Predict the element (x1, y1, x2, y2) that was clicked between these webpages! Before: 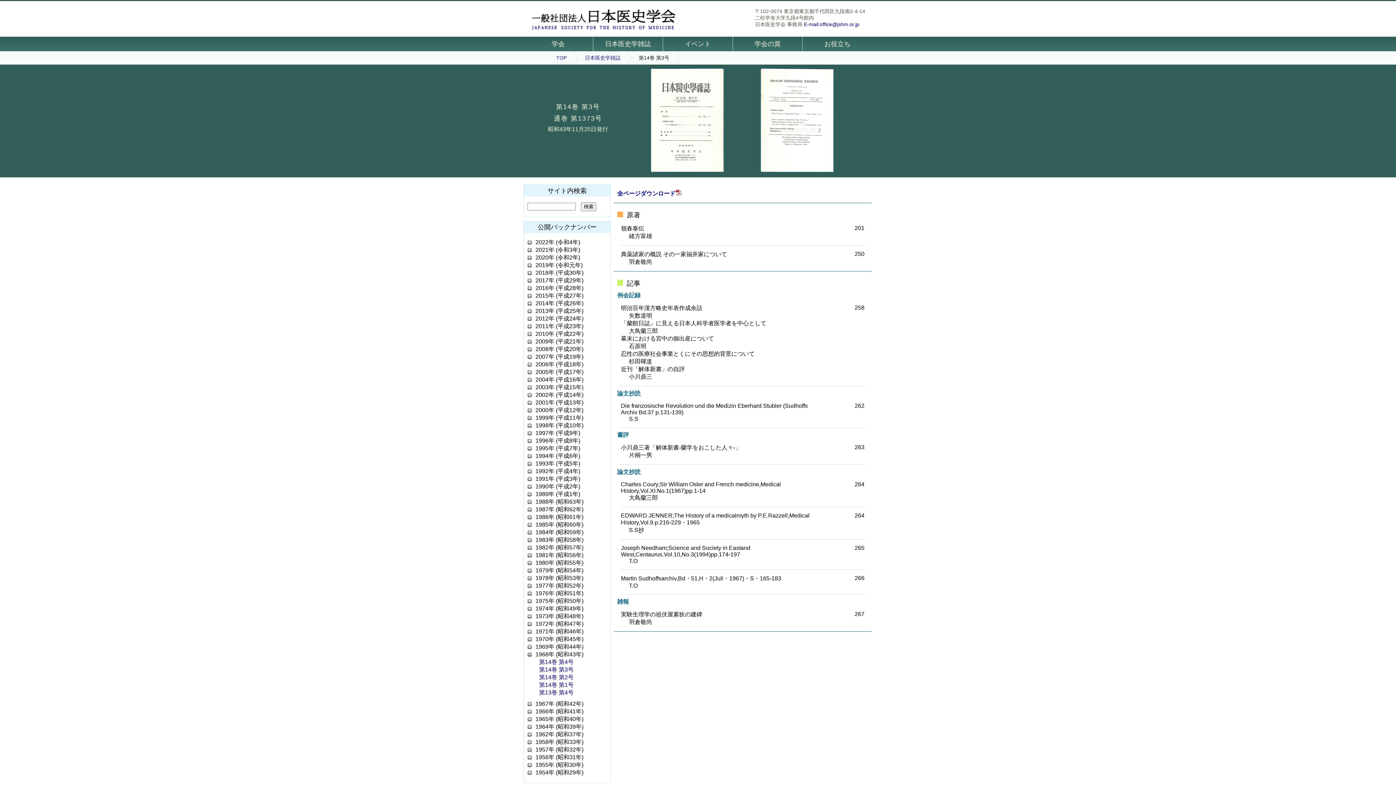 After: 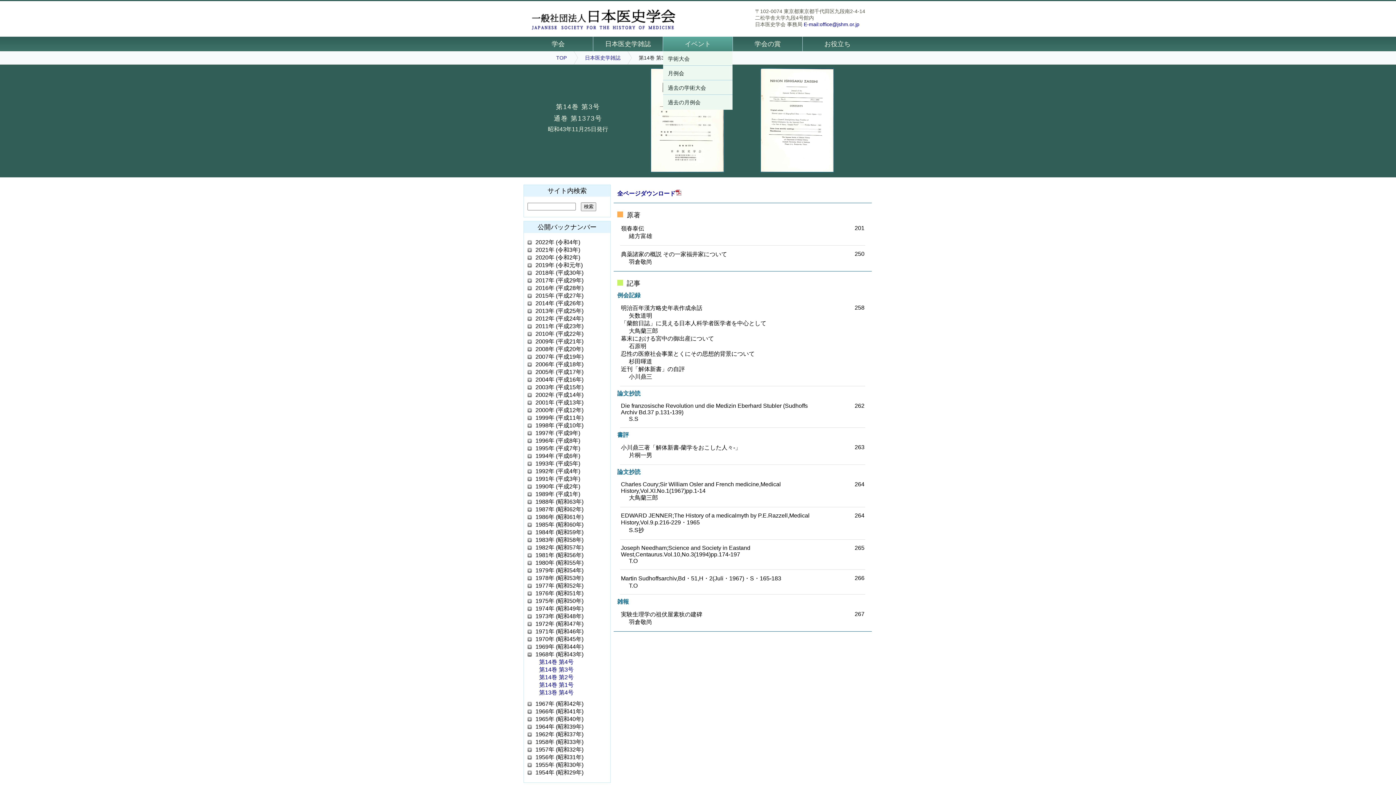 Action: bbox: (663, 36, 732, 51) label: イベント